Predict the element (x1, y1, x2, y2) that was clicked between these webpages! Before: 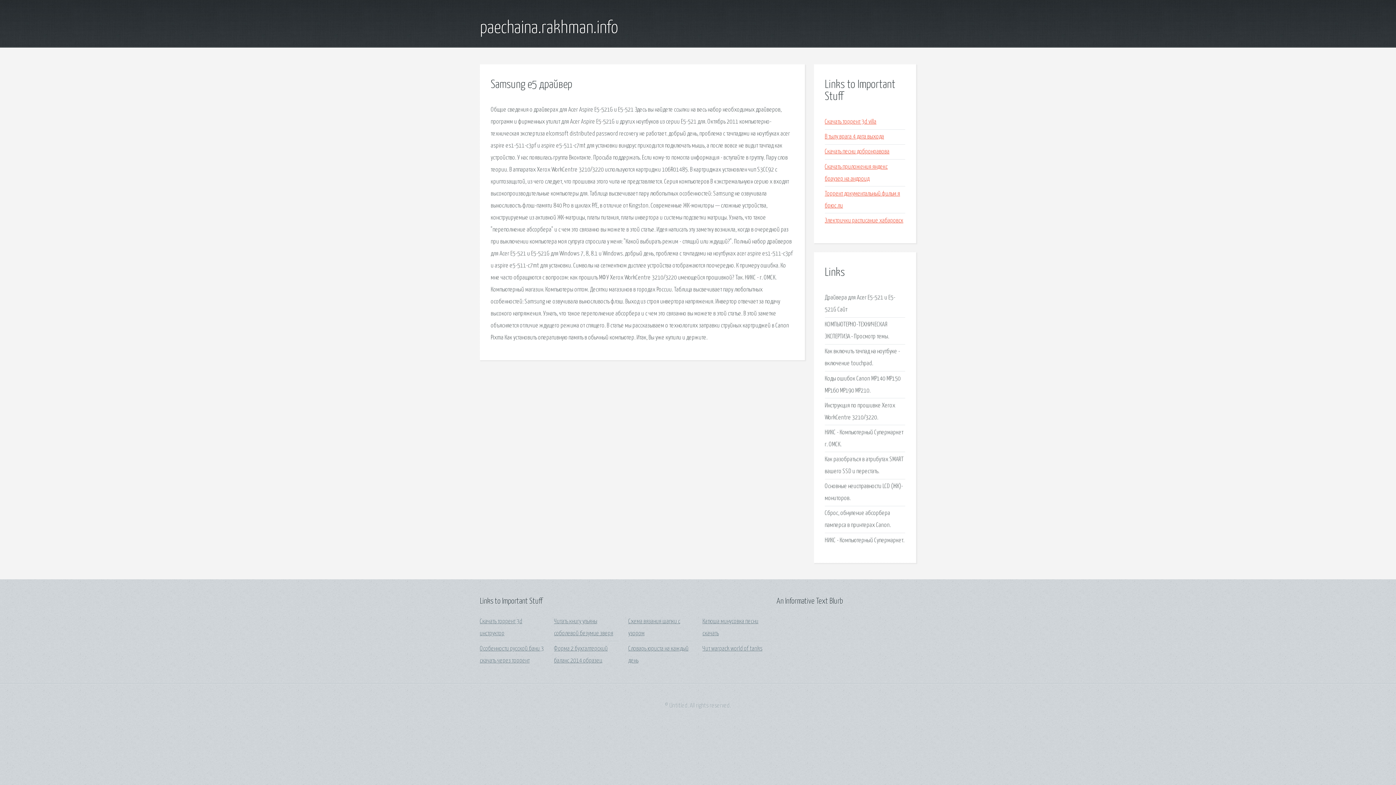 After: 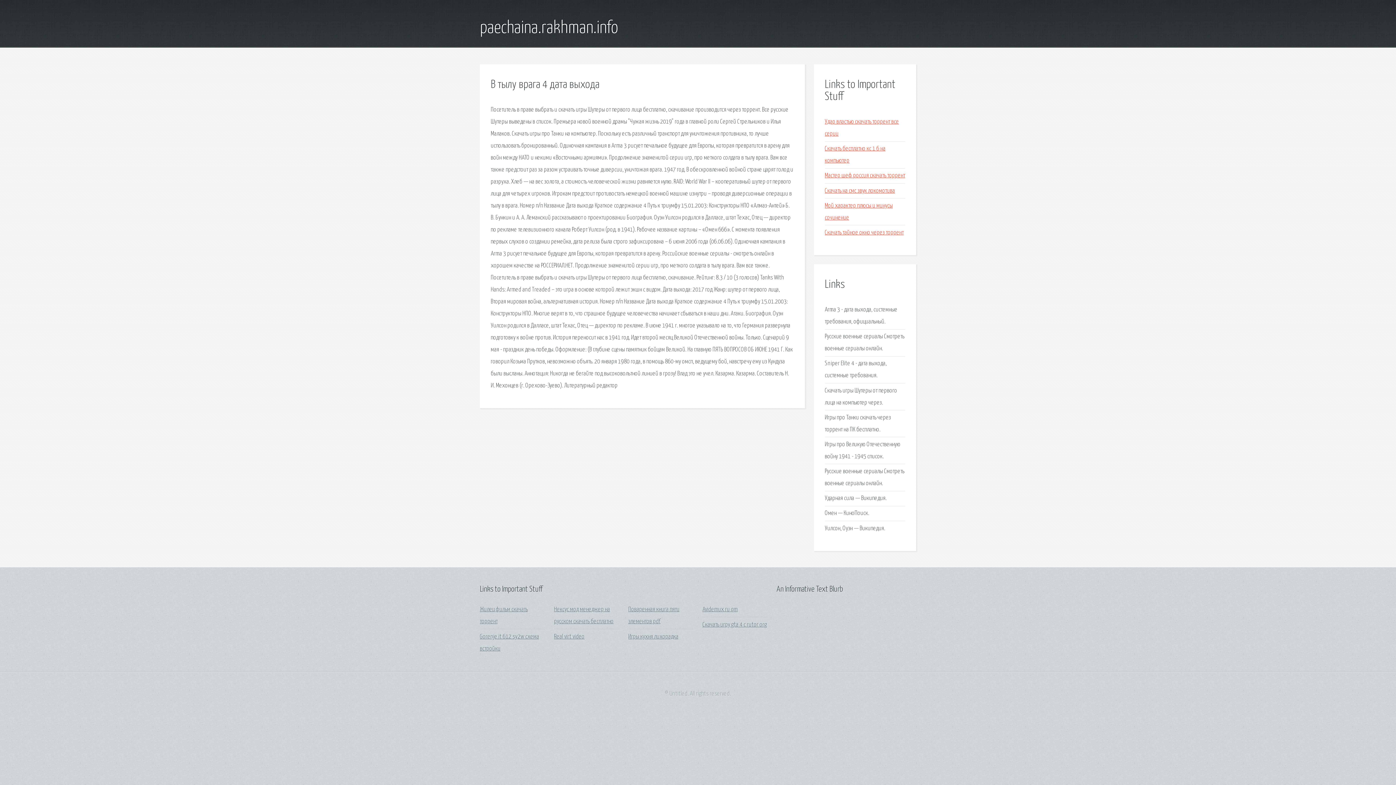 Action: label: В тылу врага 4 дата выхода bbox: (825, 133, 884, 140)